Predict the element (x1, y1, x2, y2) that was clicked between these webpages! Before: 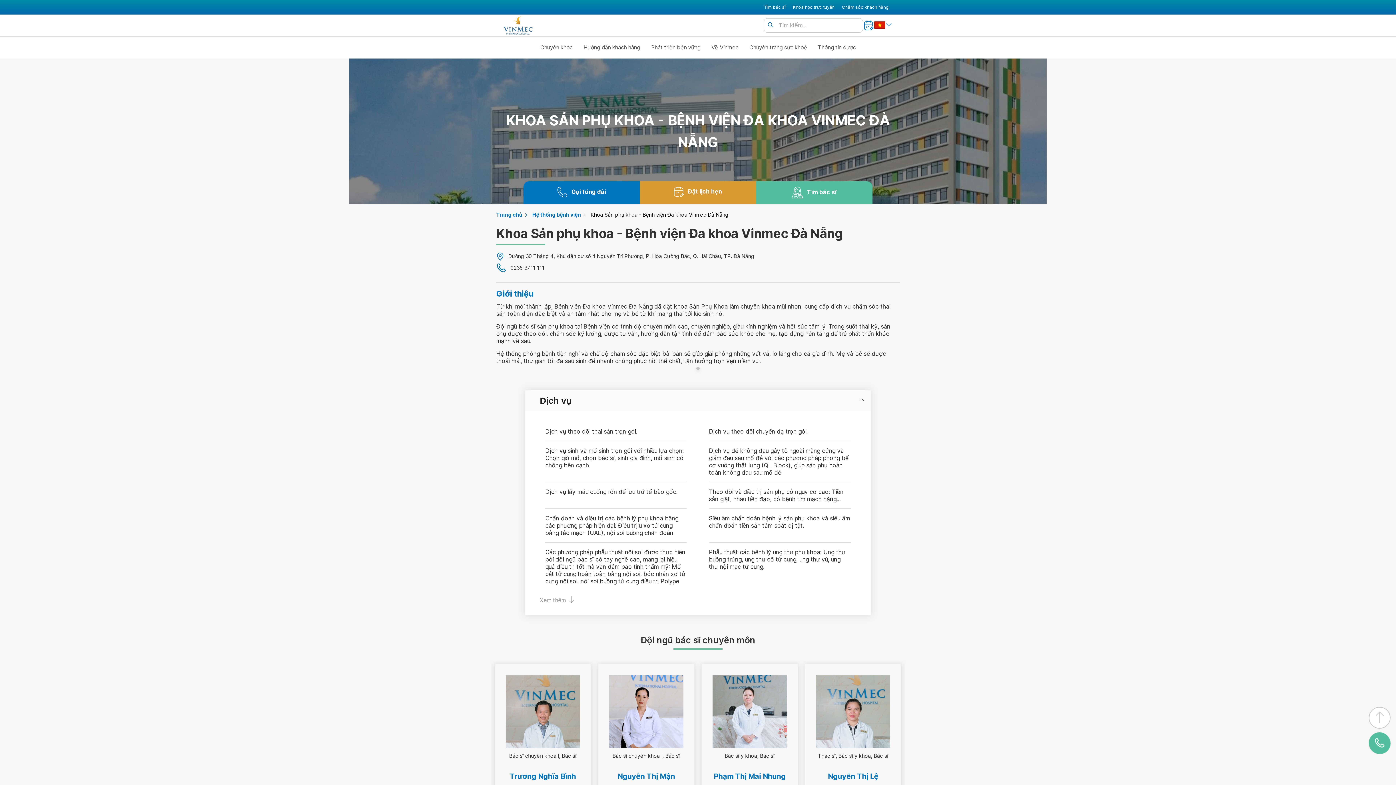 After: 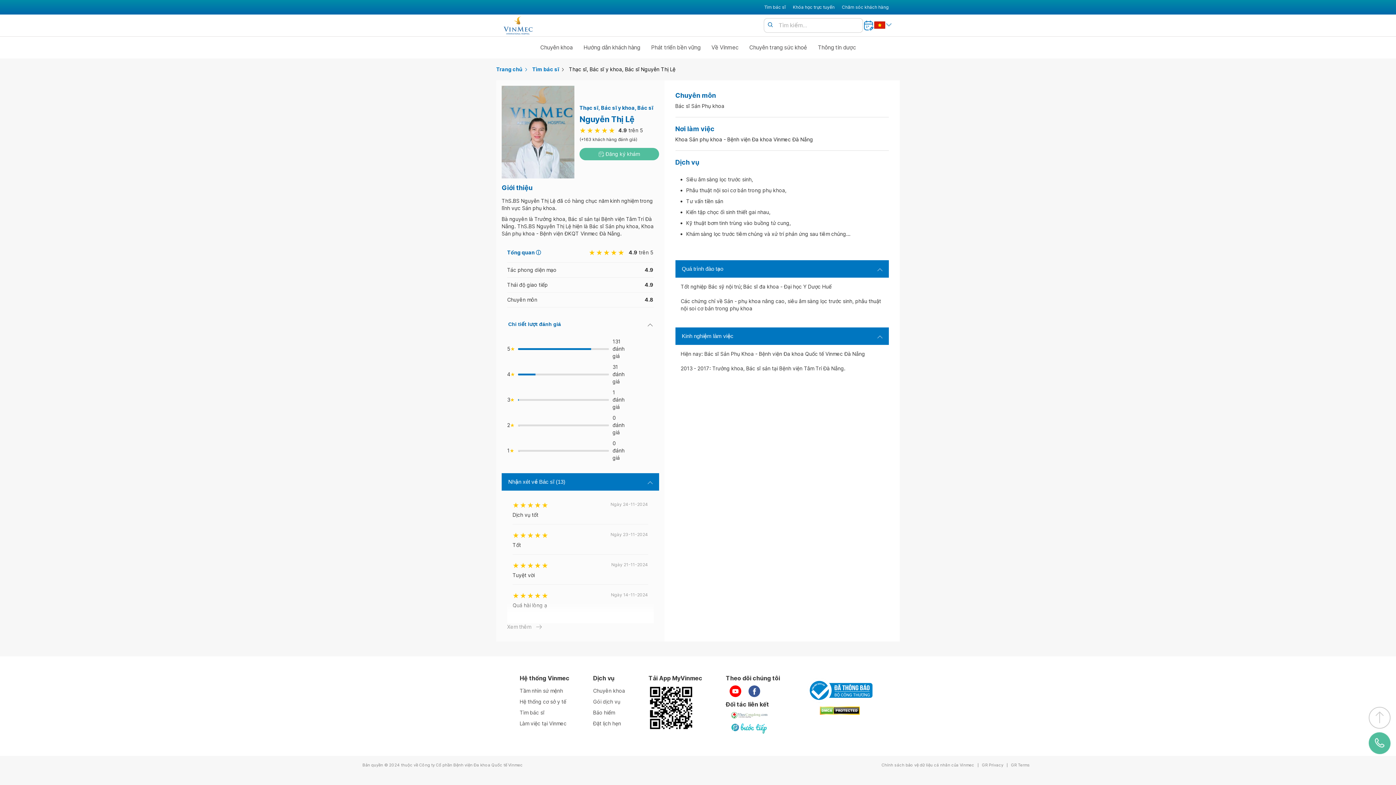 Action: label: Nguyễn Thị Lệ bbox: (828, 773, 878, 780)